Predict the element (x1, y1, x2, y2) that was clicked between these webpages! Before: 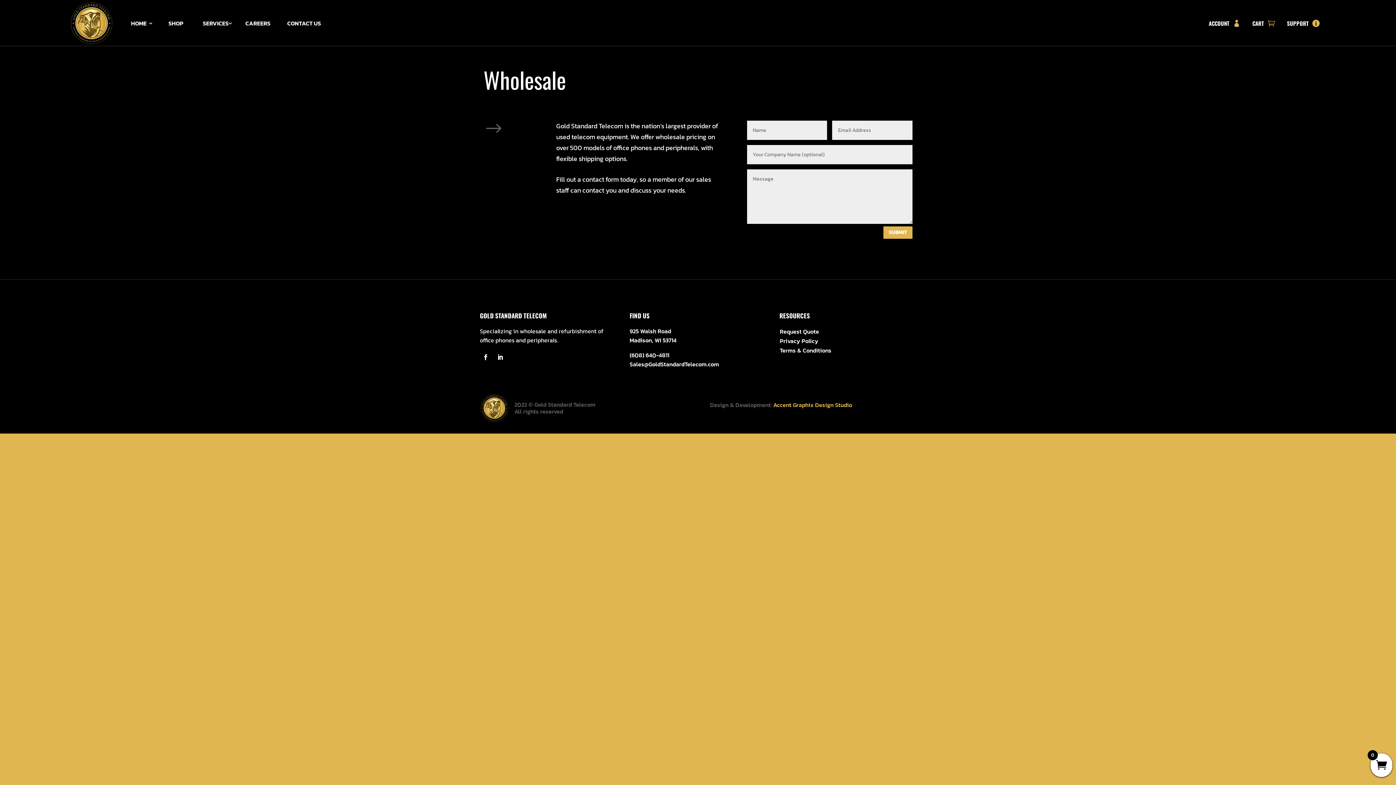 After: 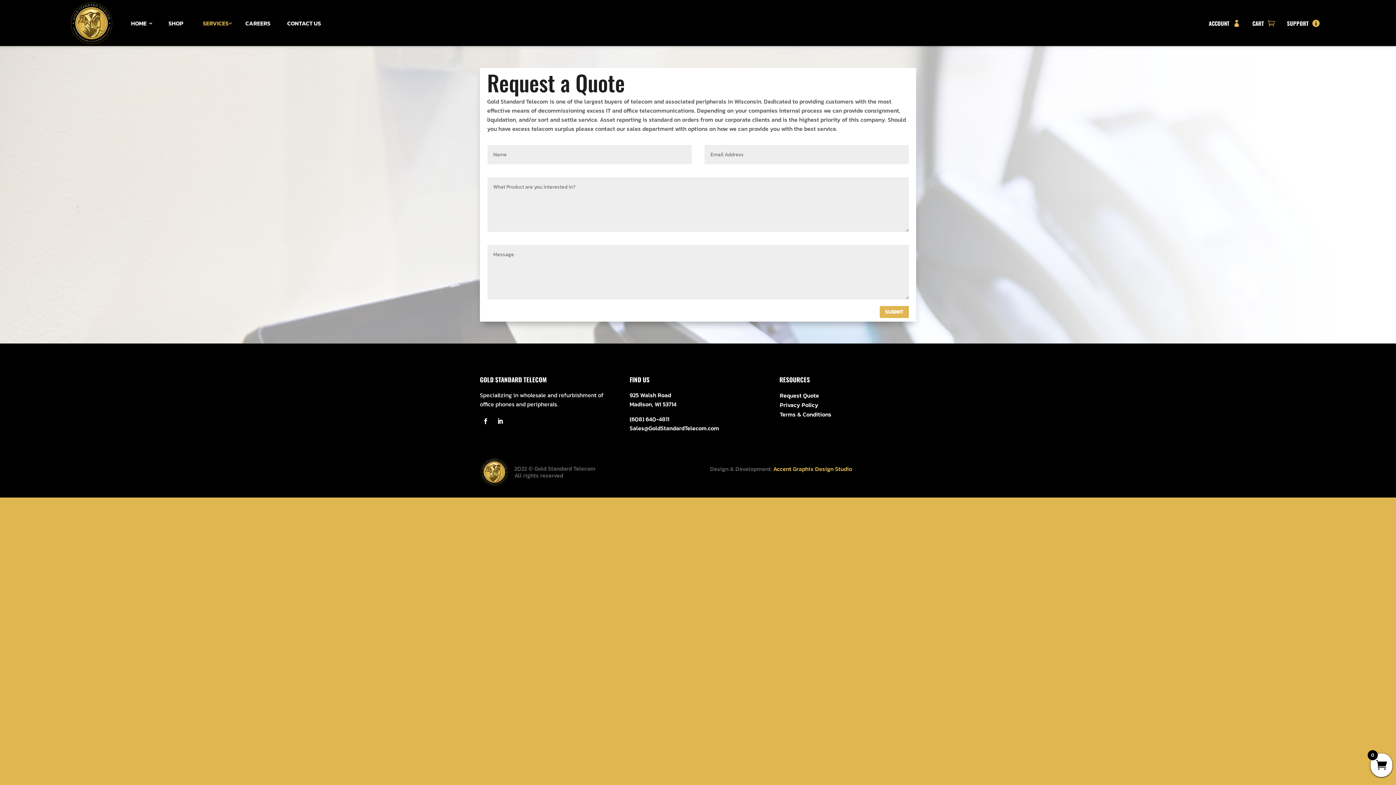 Action: bbox: (198, 7, 233, 39) label: SERVICES